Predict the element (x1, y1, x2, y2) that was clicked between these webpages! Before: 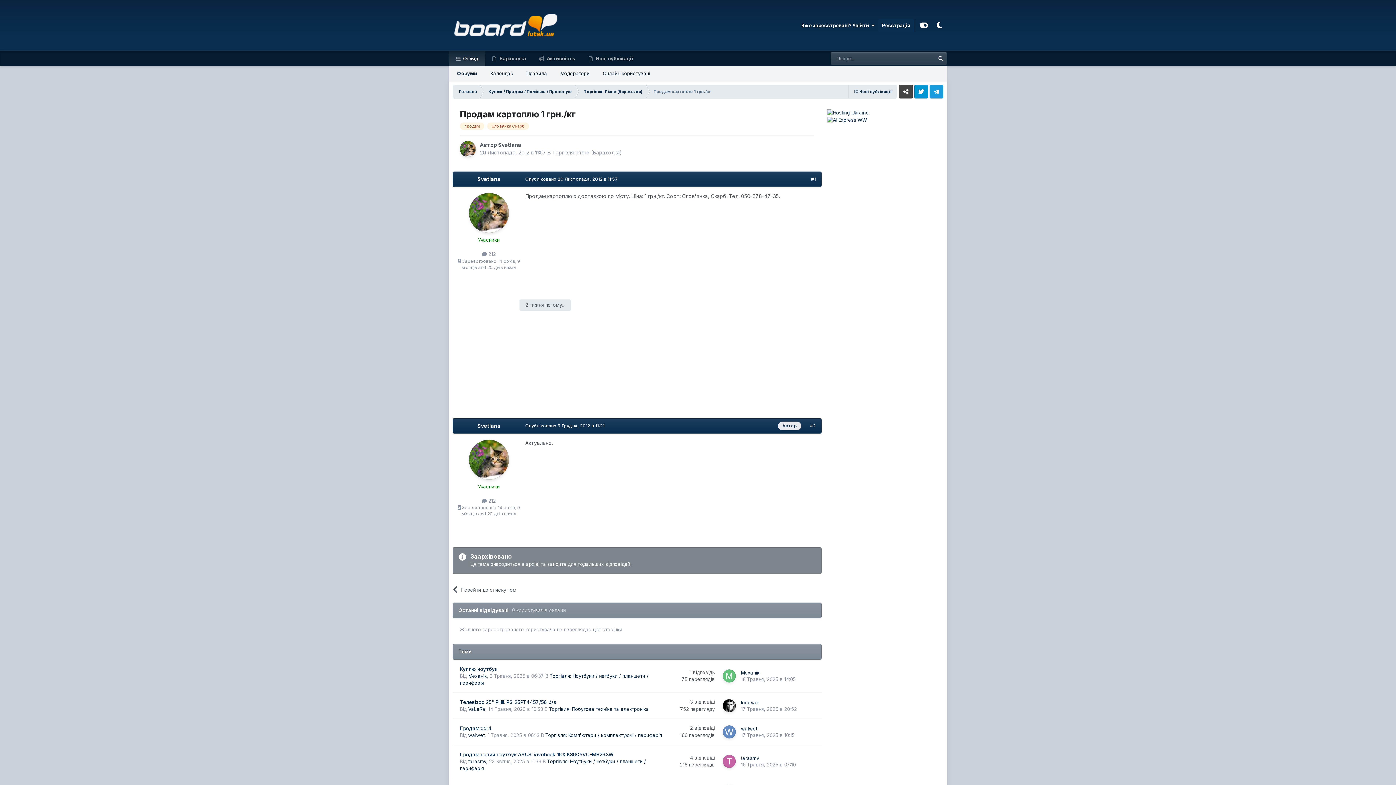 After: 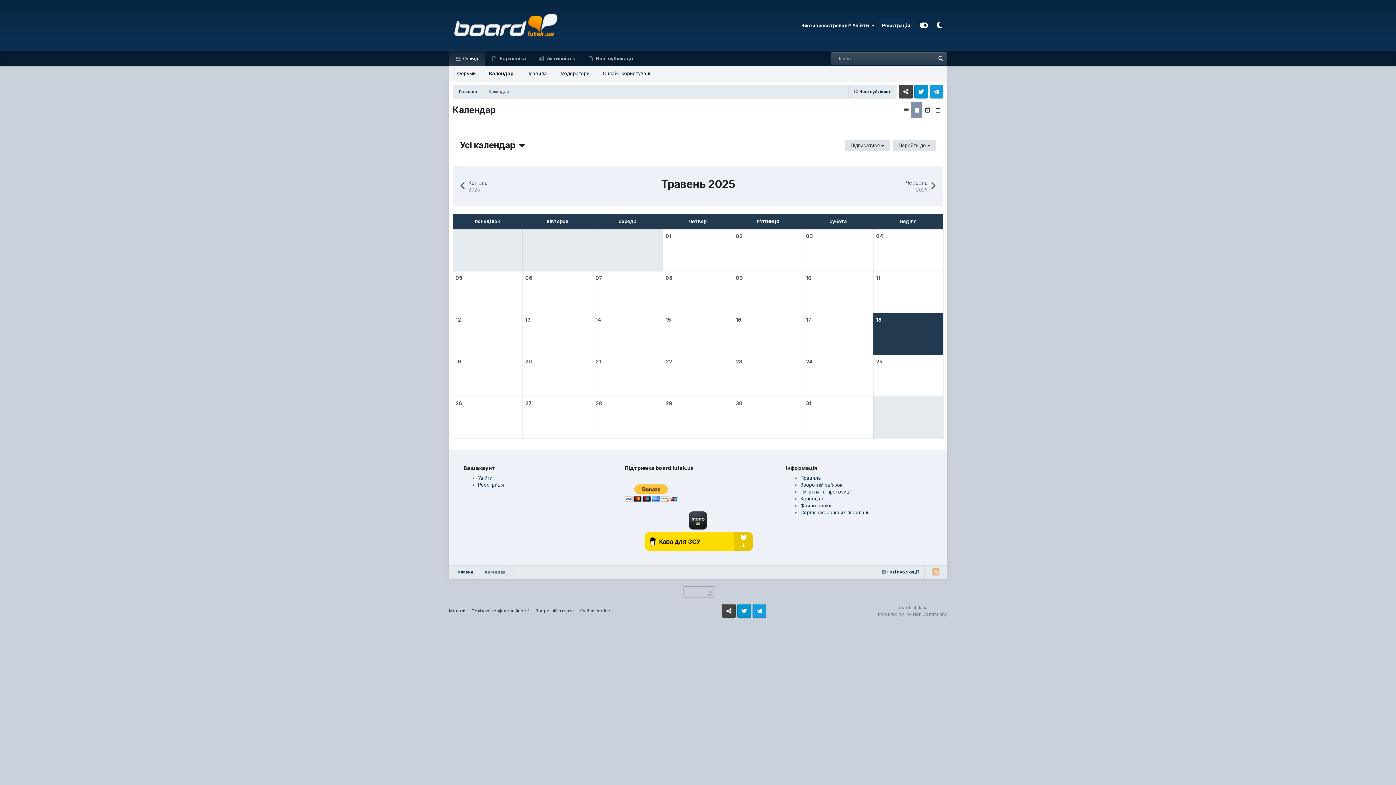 Action: label: Календар bbox: (484, 66, 520, 80)